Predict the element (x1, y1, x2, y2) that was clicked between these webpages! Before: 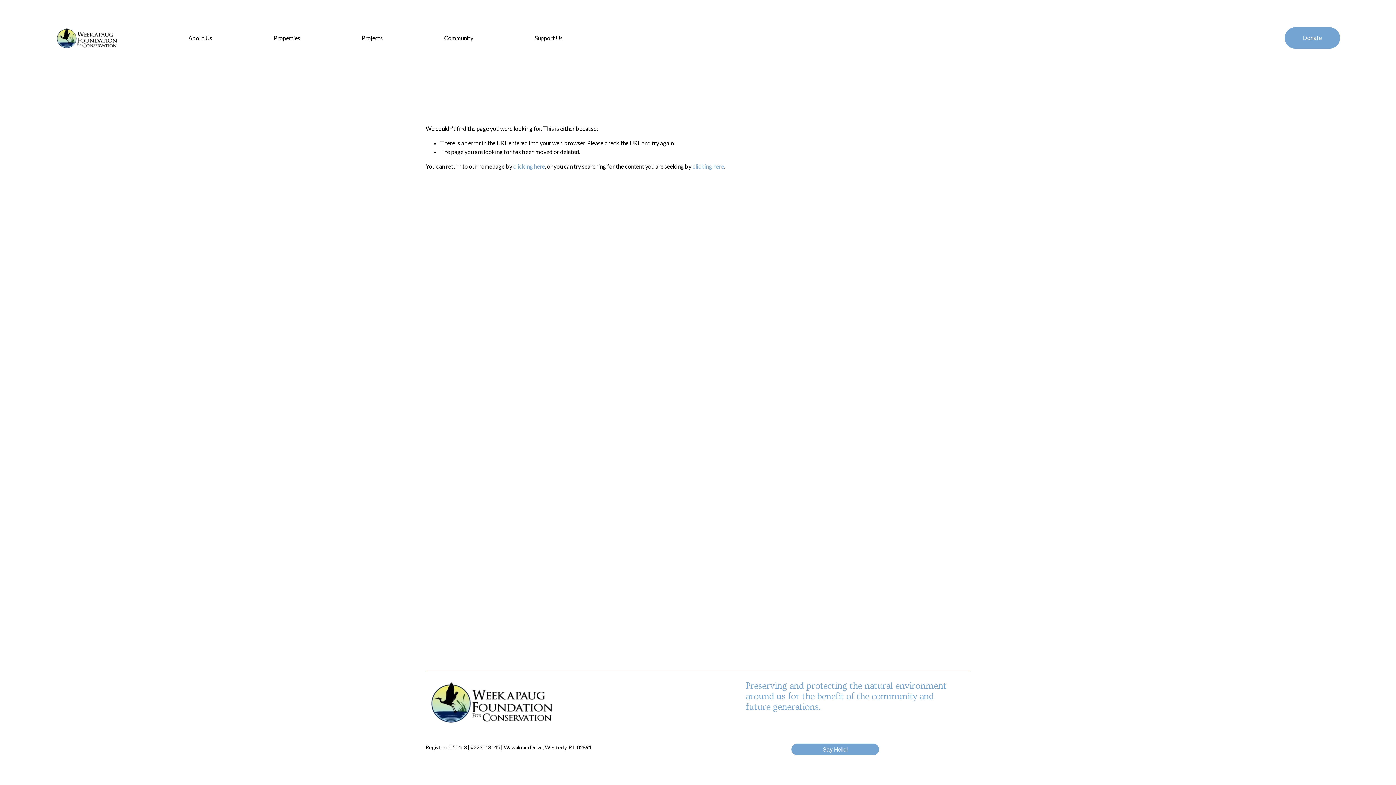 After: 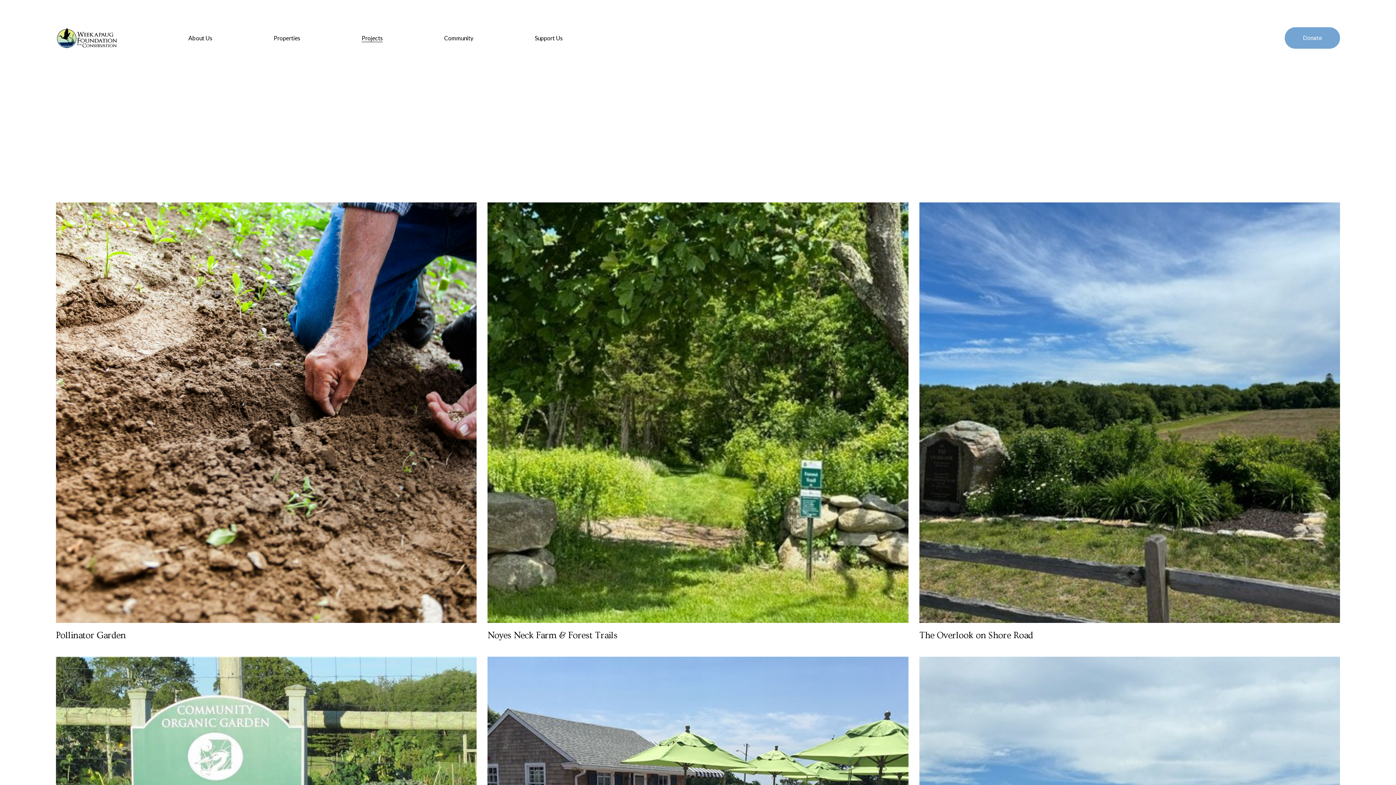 Action: label: Projects bbox: (361, 33, 382, 43)